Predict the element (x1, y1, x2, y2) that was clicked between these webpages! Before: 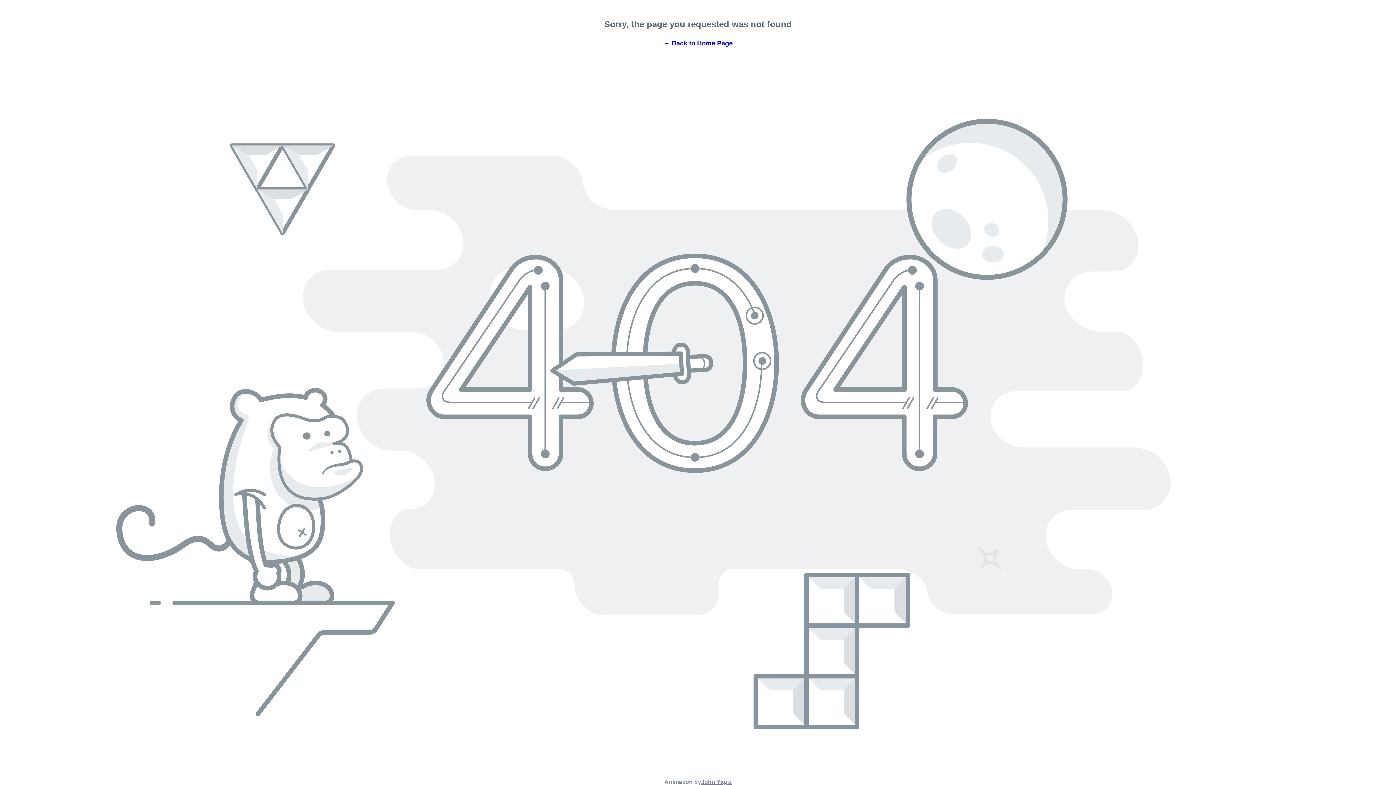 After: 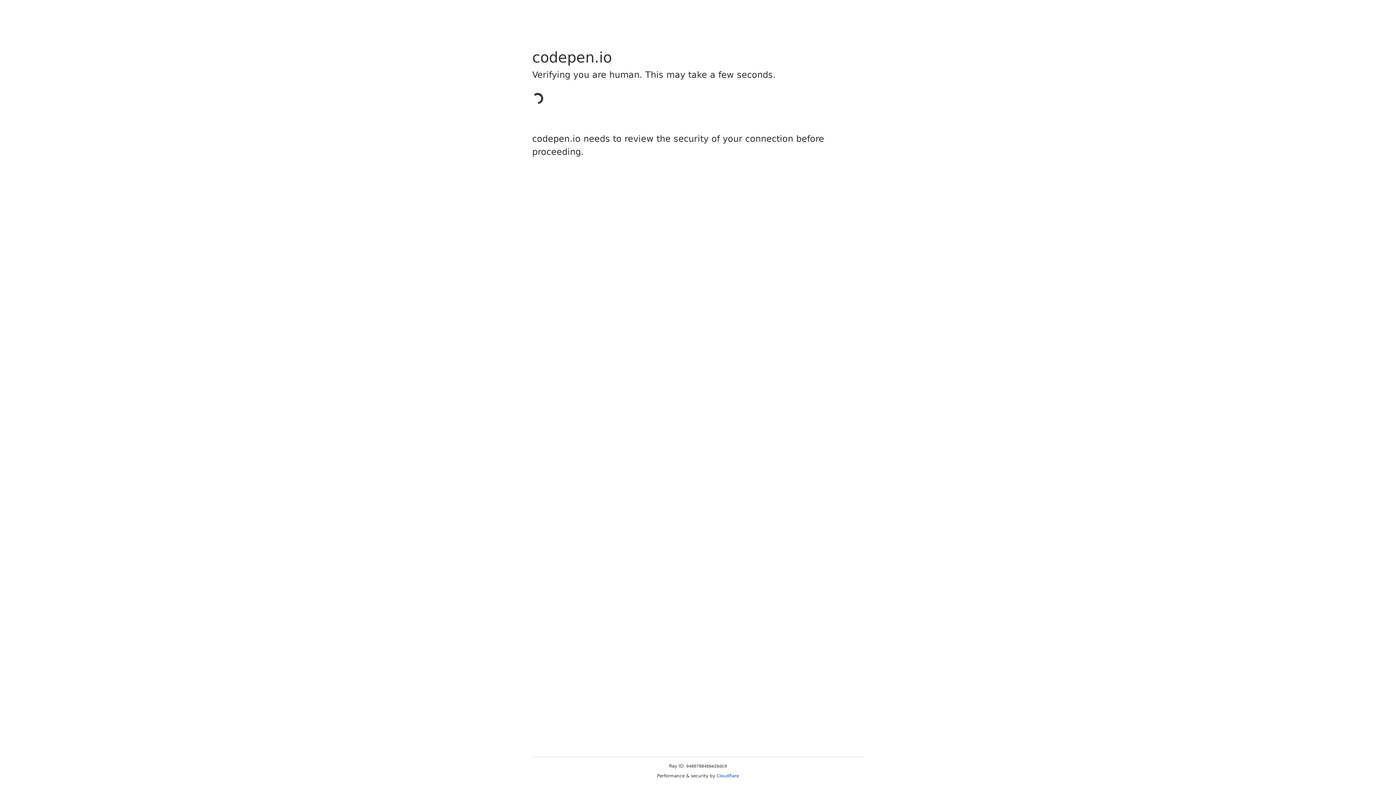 Action: bbox: (701, 779, 731, 785) label: John Yagiz